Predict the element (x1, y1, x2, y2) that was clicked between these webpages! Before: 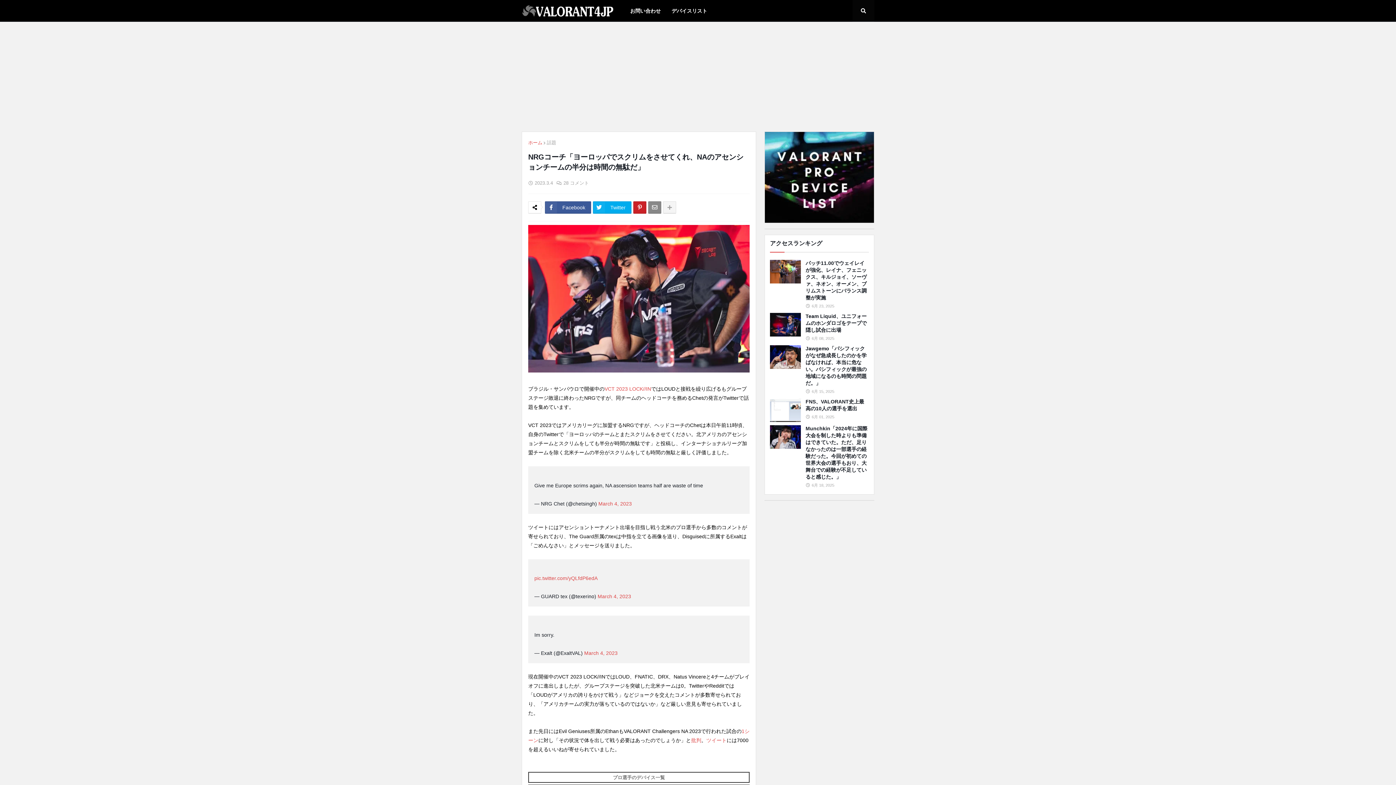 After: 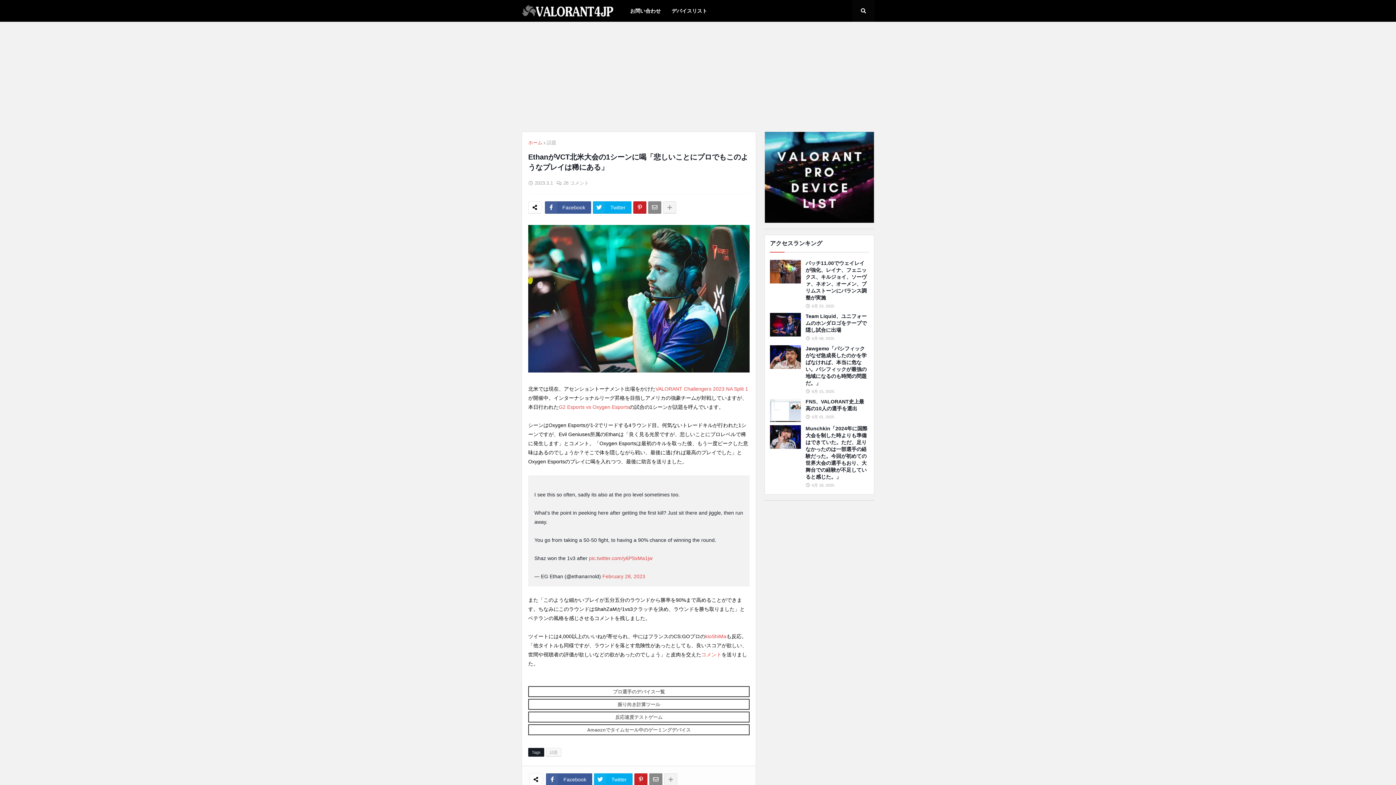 Action: label: ツイート bbox: (706, 748, 726, 754)